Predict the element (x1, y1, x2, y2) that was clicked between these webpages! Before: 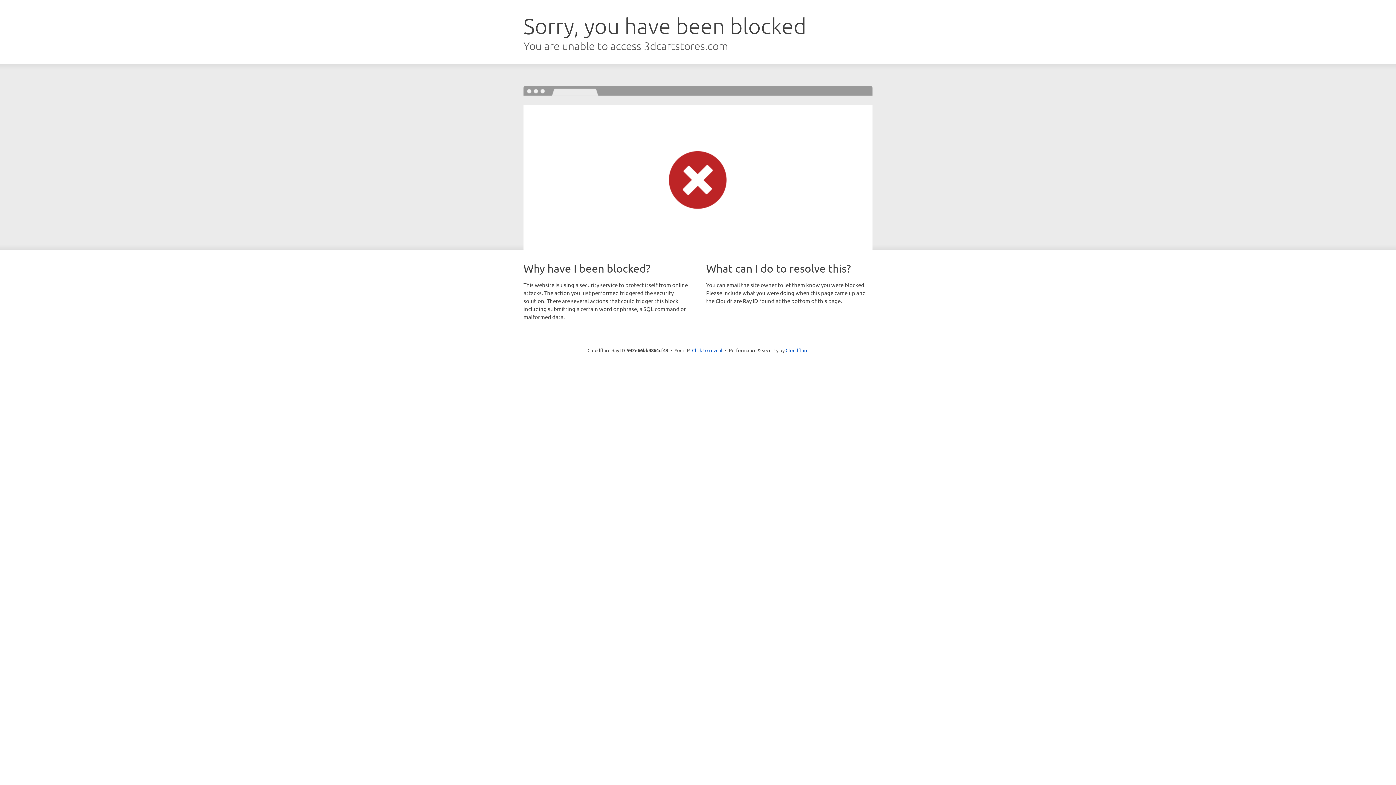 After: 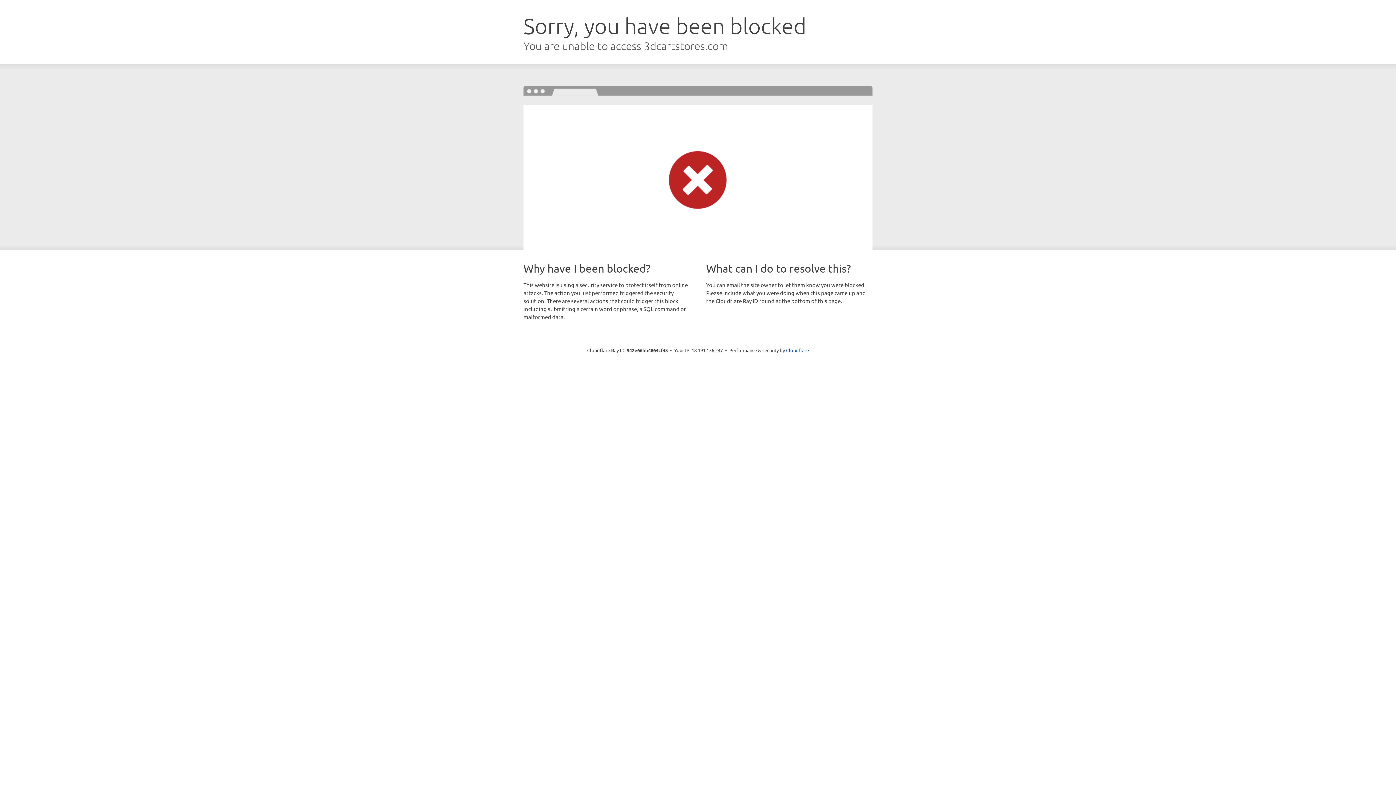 Action: bbox: (692, 346, 722, 353) label: Click to reveal